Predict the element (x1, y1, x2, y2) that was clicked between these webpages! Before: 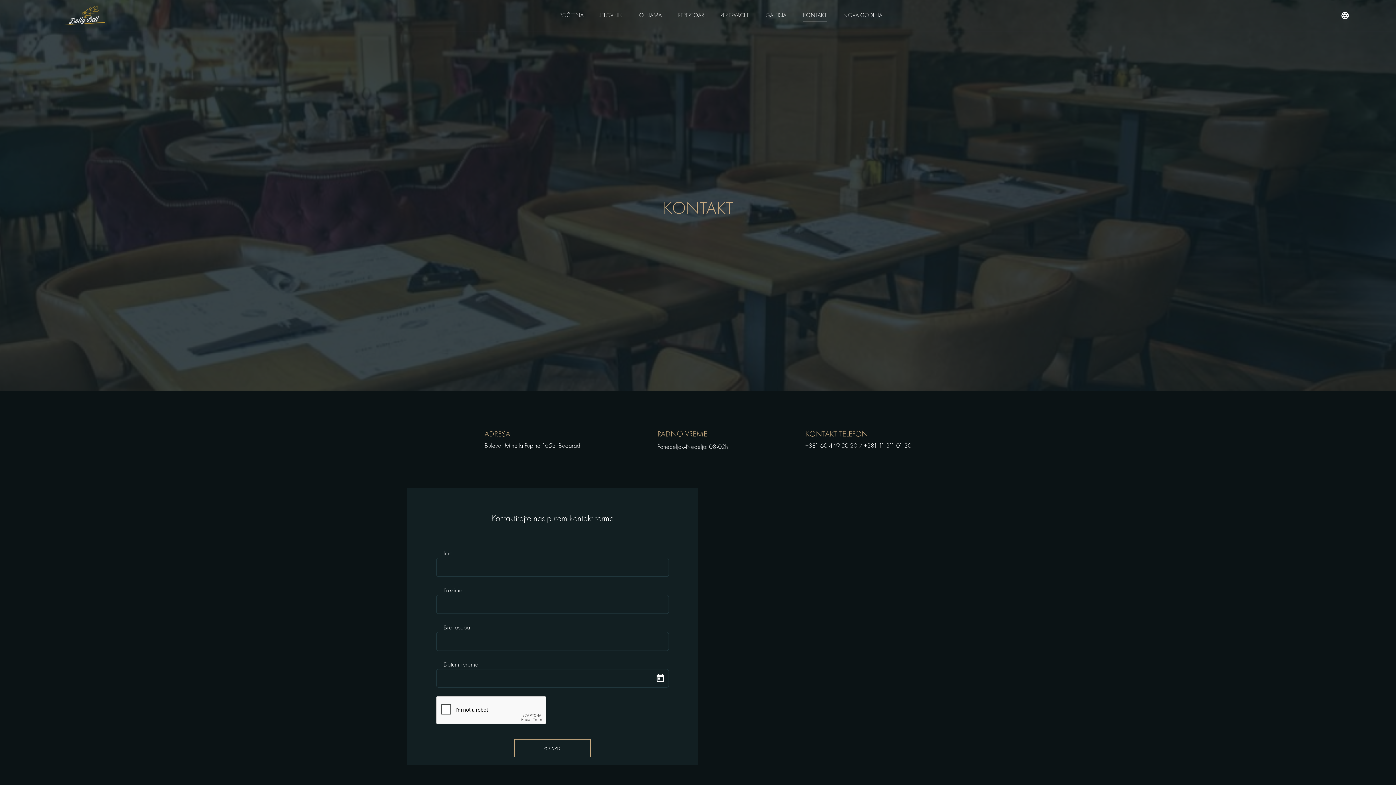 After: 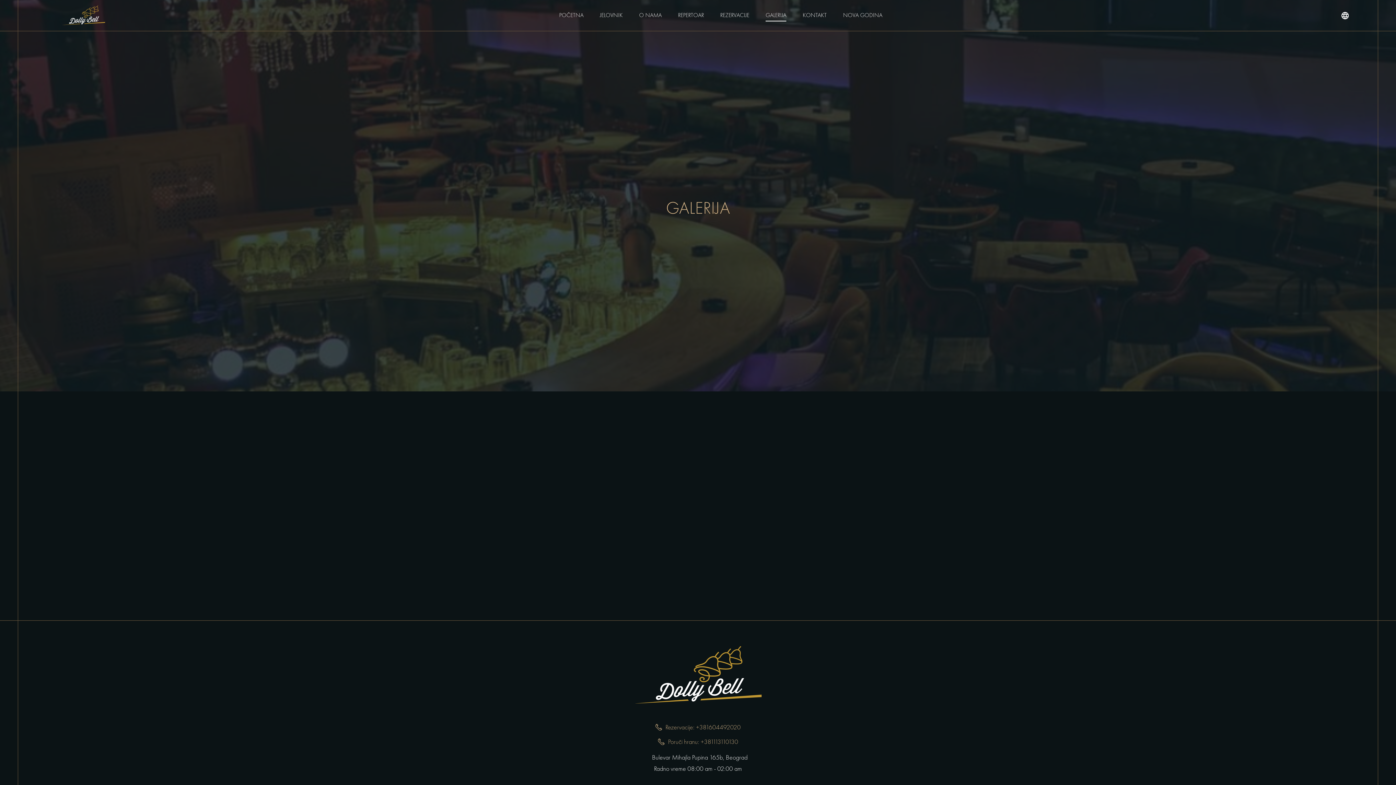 Action: bbox: (765, 10, 786, 19) label: GALERIJA